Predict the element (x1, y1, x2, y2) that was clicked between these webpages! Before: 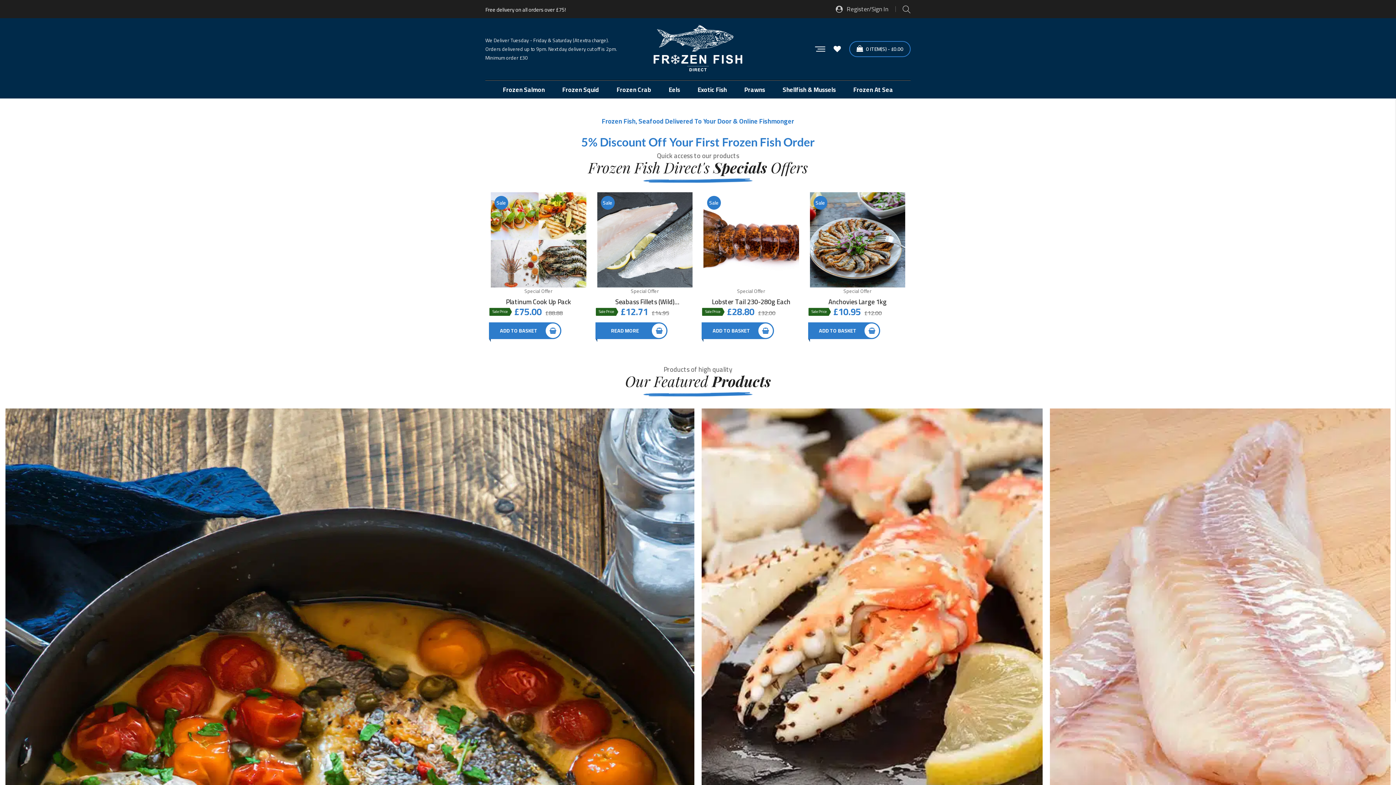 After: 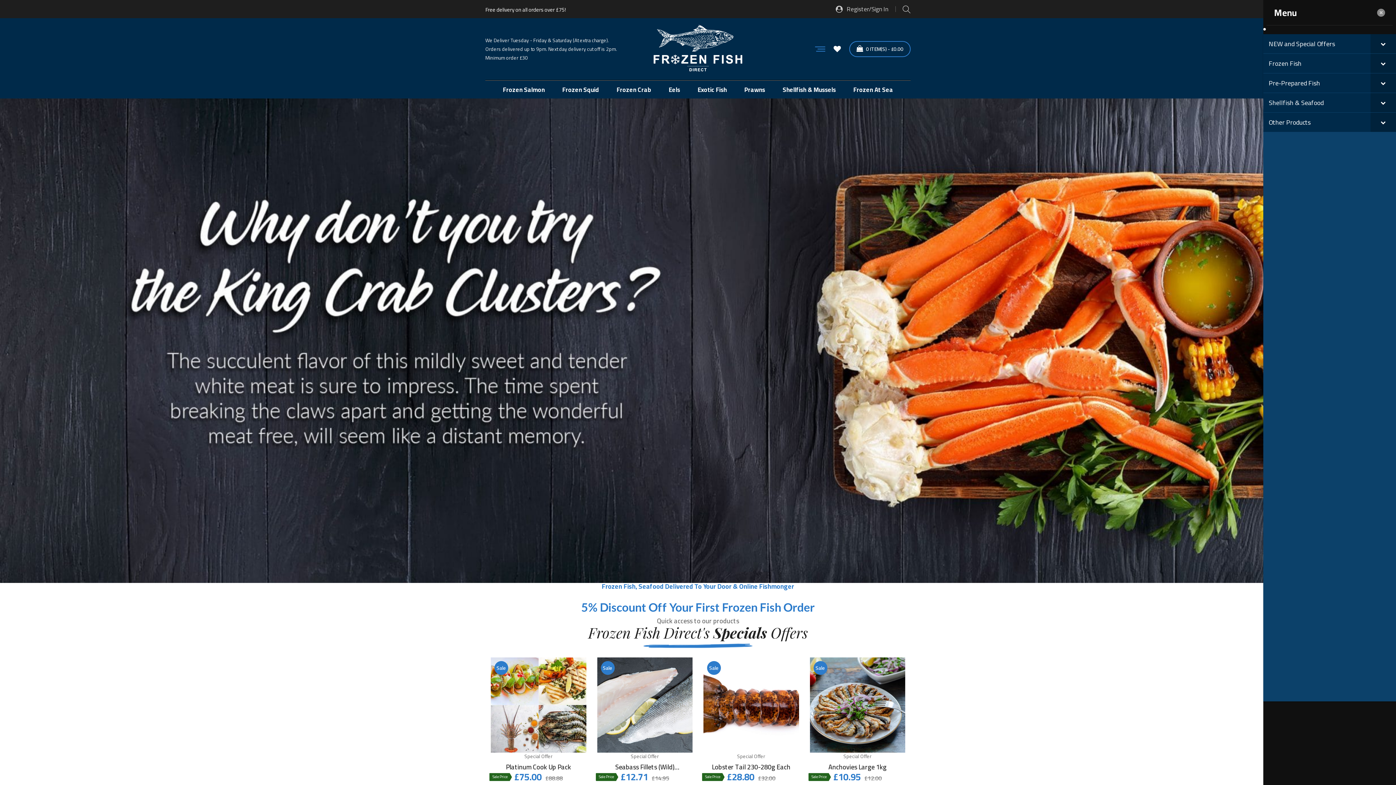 Action: bbox: (811, 41, 829, 57)